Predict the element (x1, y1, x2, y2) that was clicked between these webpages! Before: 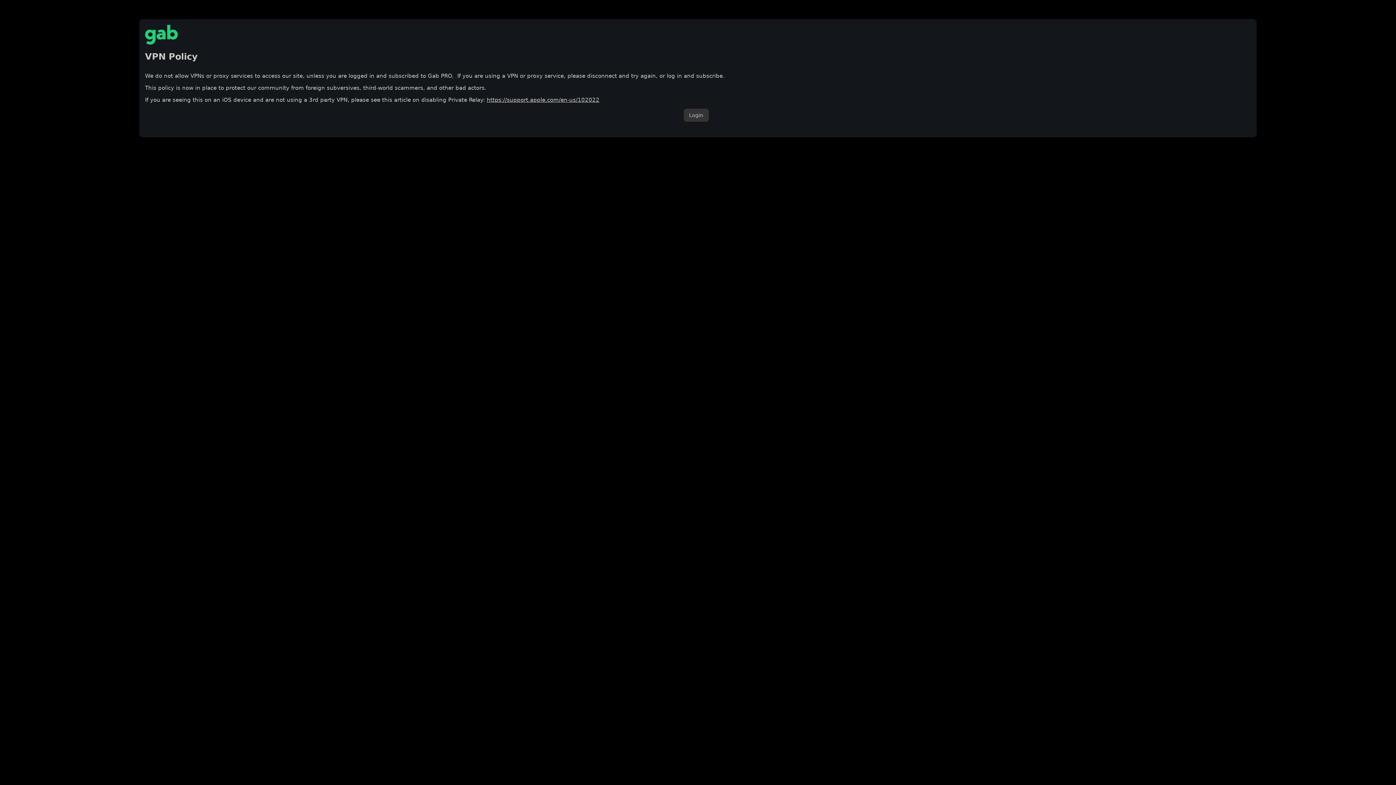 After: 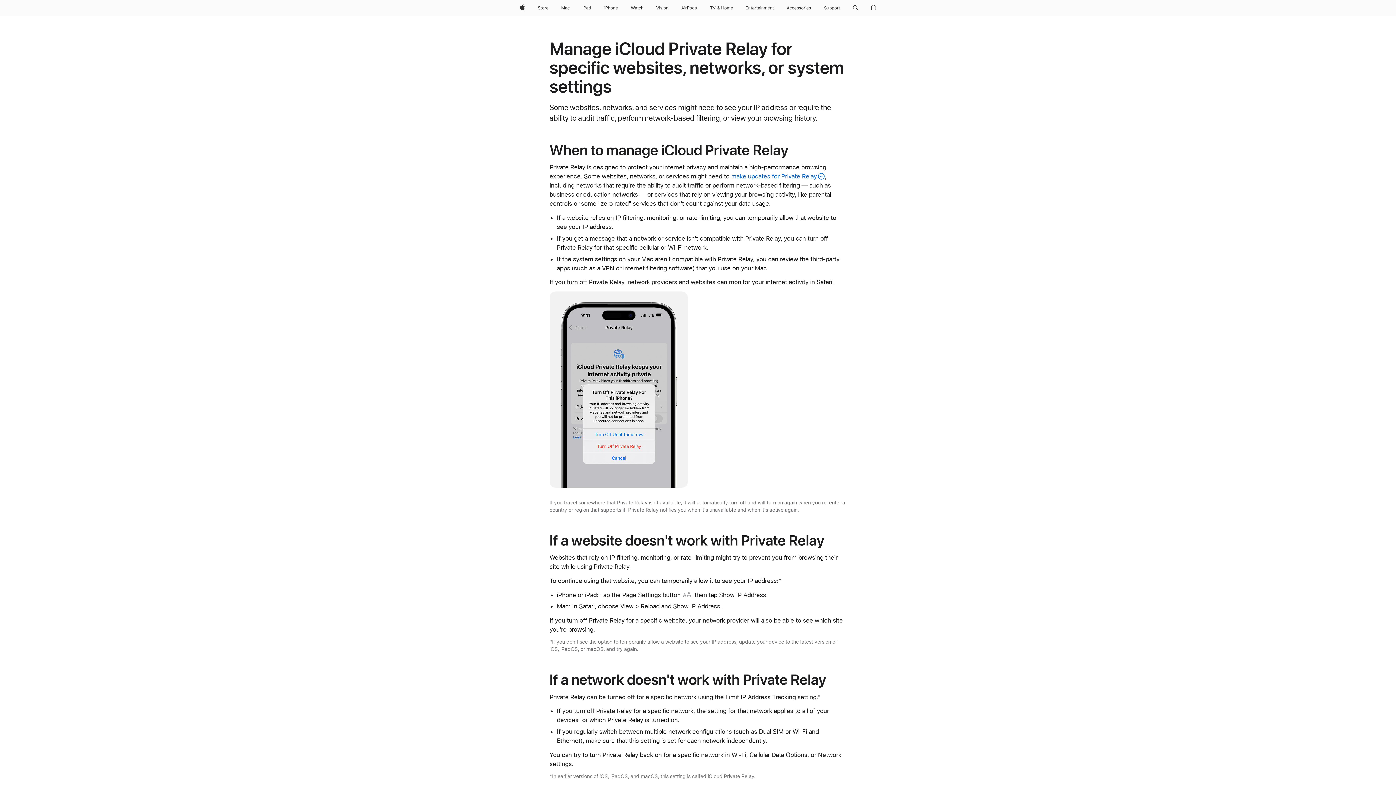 Action: label: https://support.apple.com/en-us/102022 bbox: (486, 96, 599, 103)